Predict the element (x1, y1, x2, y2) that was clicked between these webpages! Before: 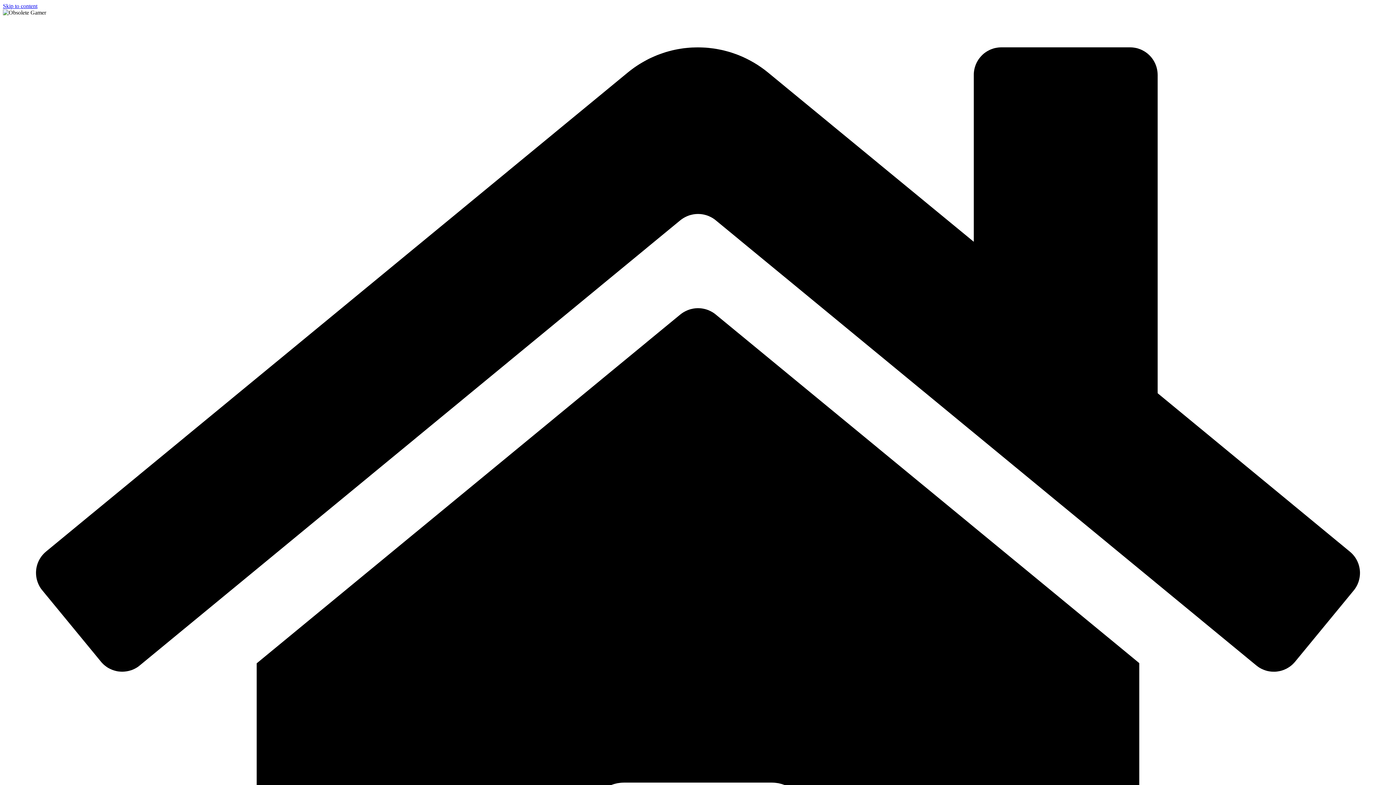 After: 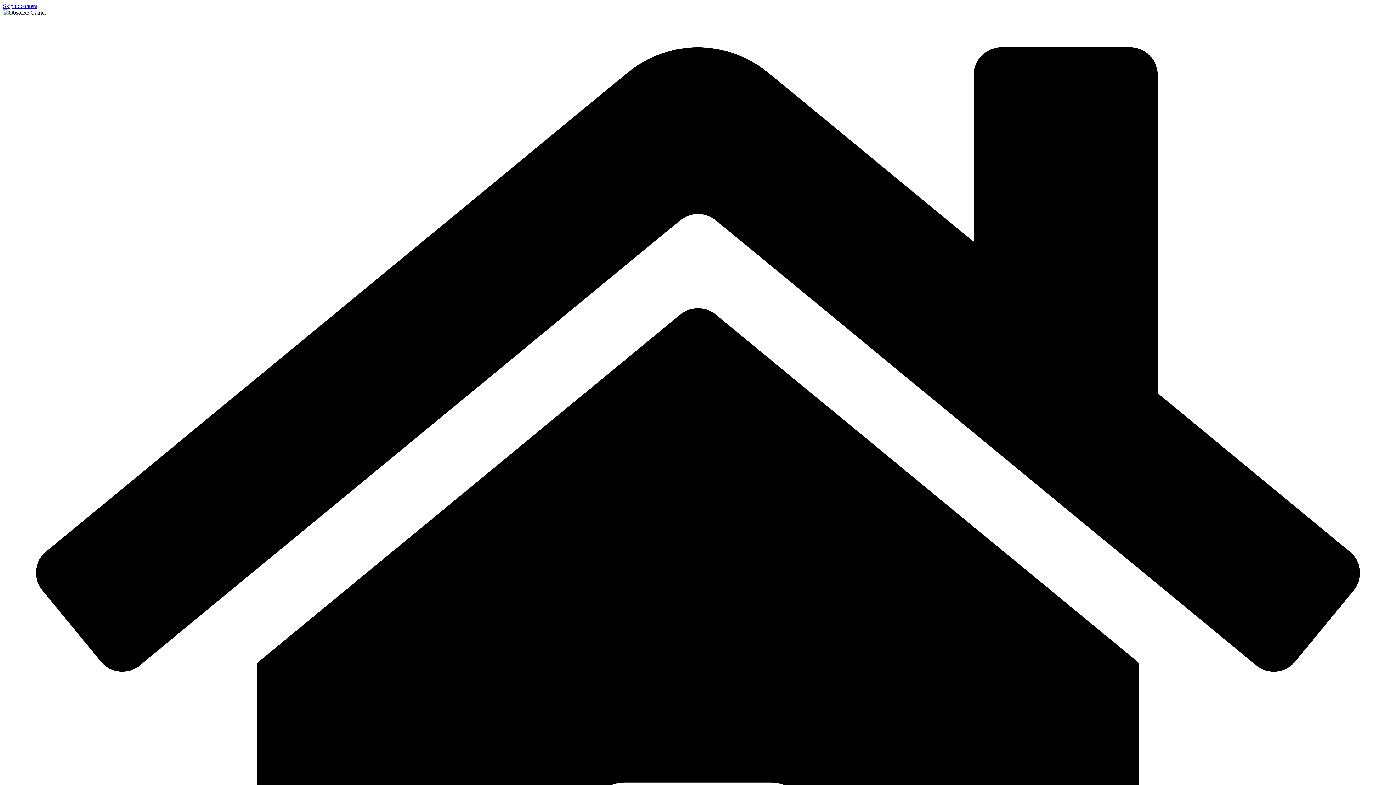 Action: label: Skip to content bbox: (2, 2, 37, 9)